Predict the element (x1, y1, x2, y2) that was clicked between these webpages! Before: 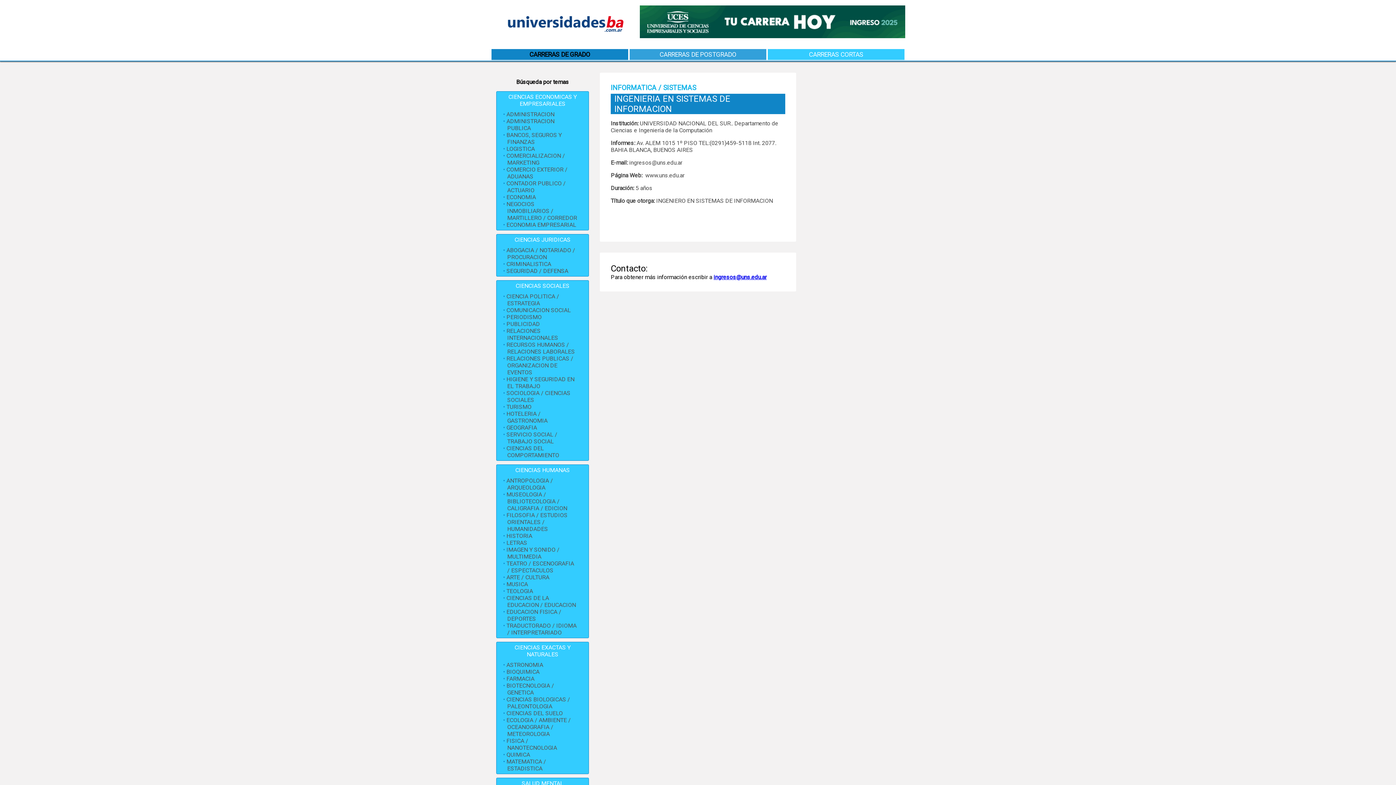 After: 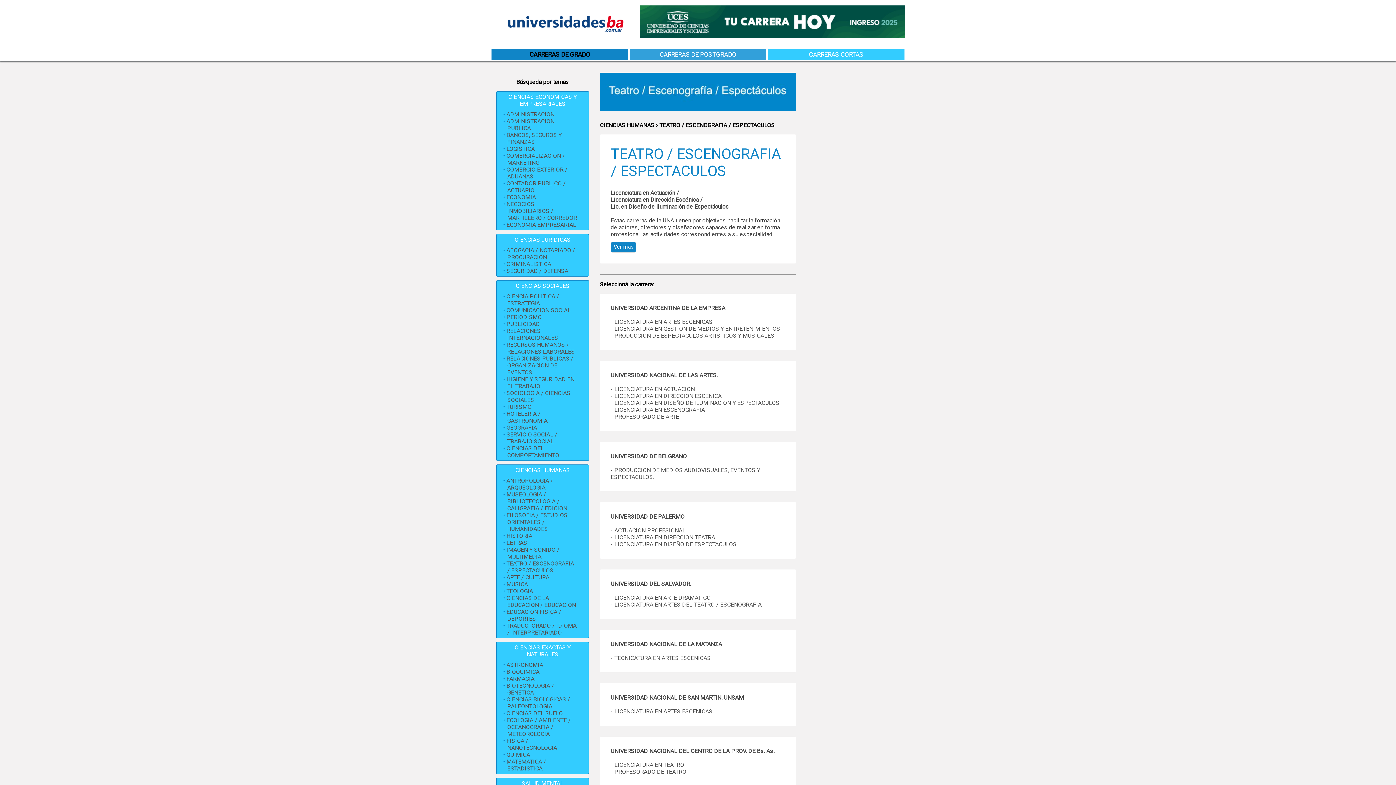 Action: bbox: (506, 560, 574, 574) label: TEATRO / ESCENOGRAFIA / ESPECTACULOS